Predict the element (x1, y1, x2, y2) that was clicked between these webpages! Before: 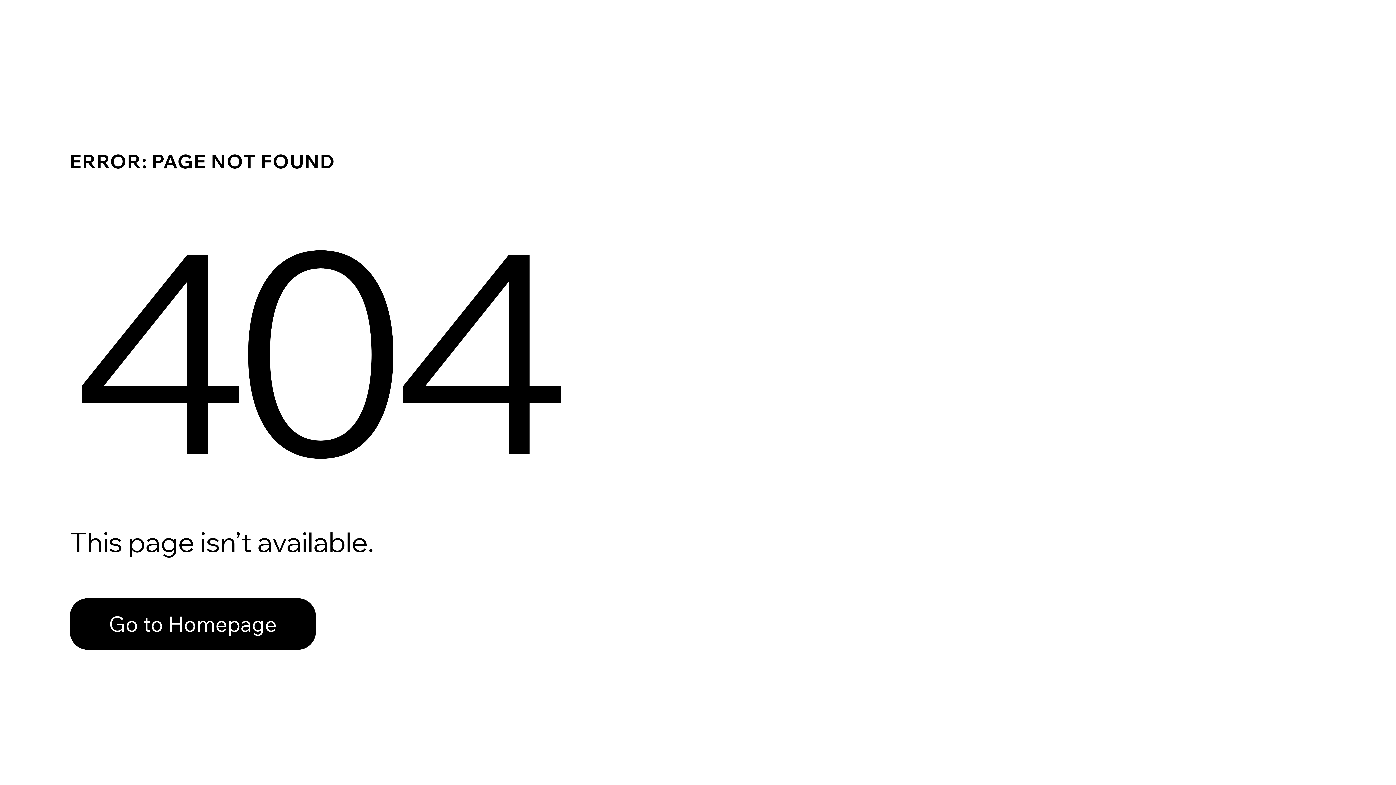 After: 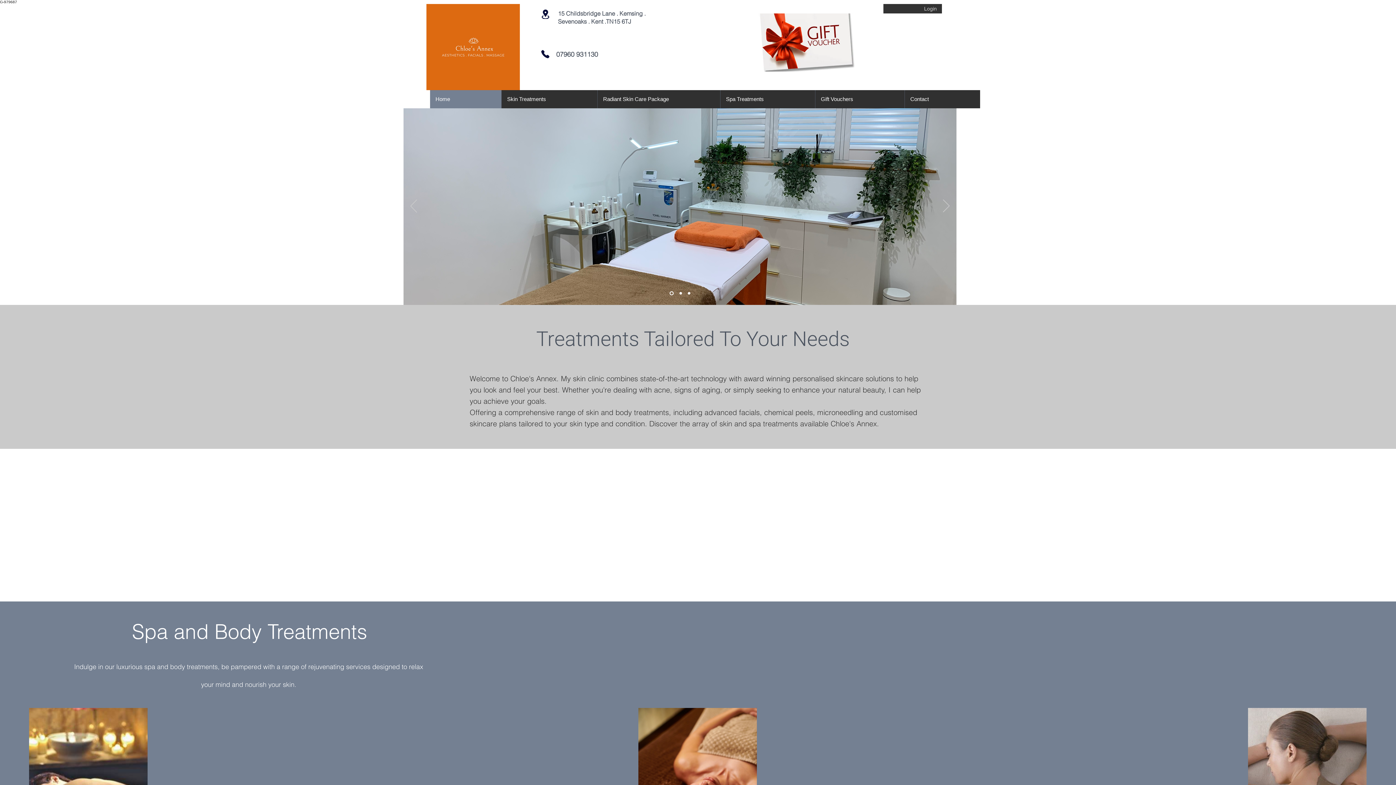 Action: bbox: (69, 582, 768, 659) label: Go to Homepage